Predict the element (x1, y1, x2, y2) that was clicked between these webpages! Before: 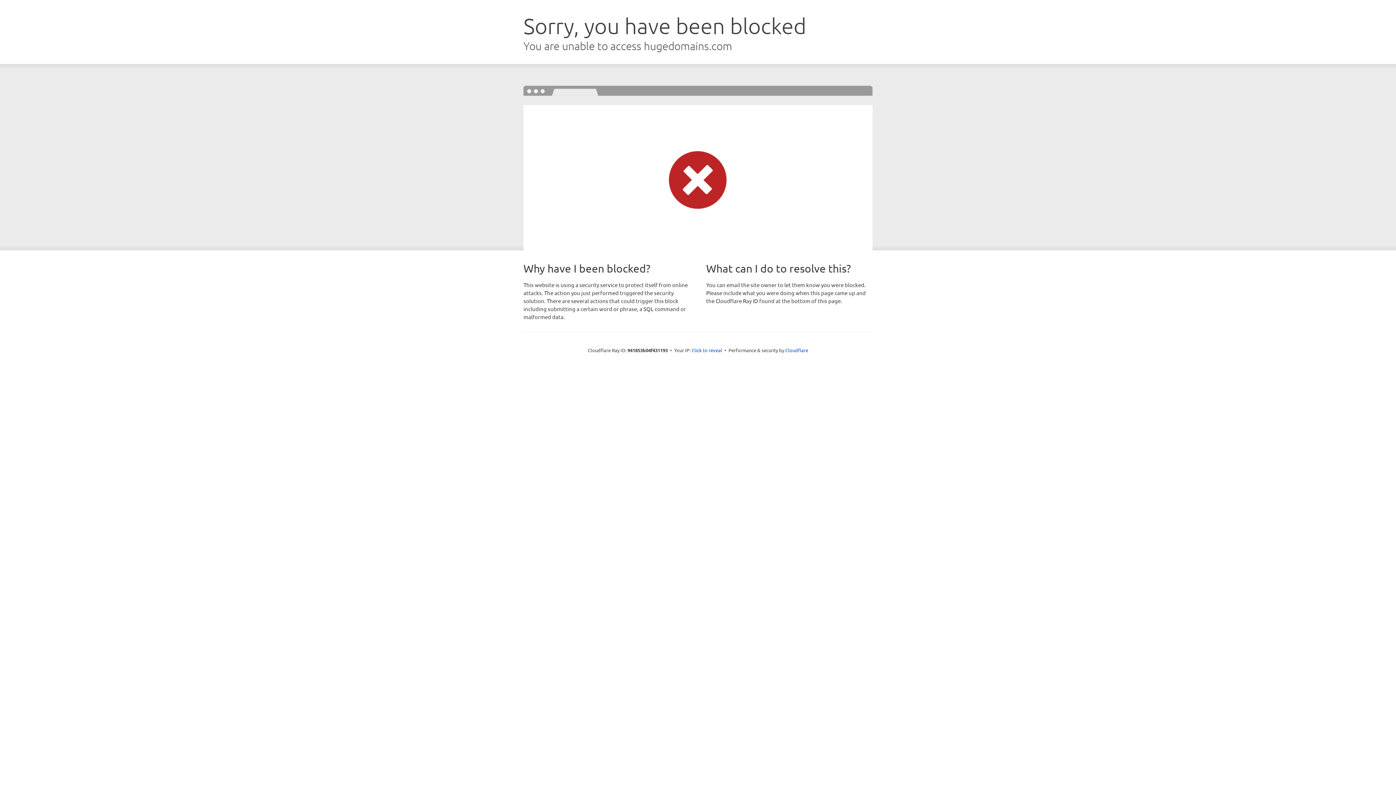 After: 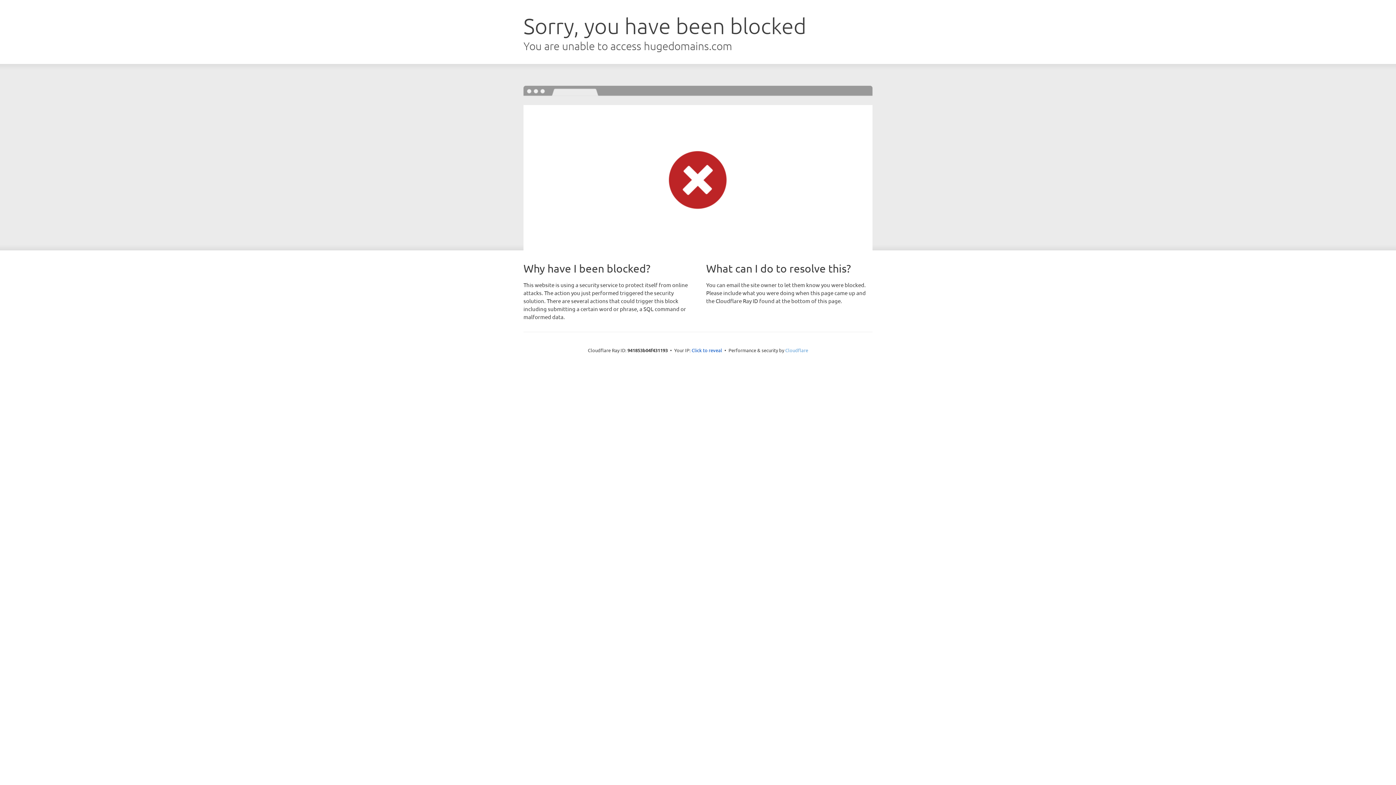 Action: label: Cloudflare bbox: (785, 347, 808, 353)